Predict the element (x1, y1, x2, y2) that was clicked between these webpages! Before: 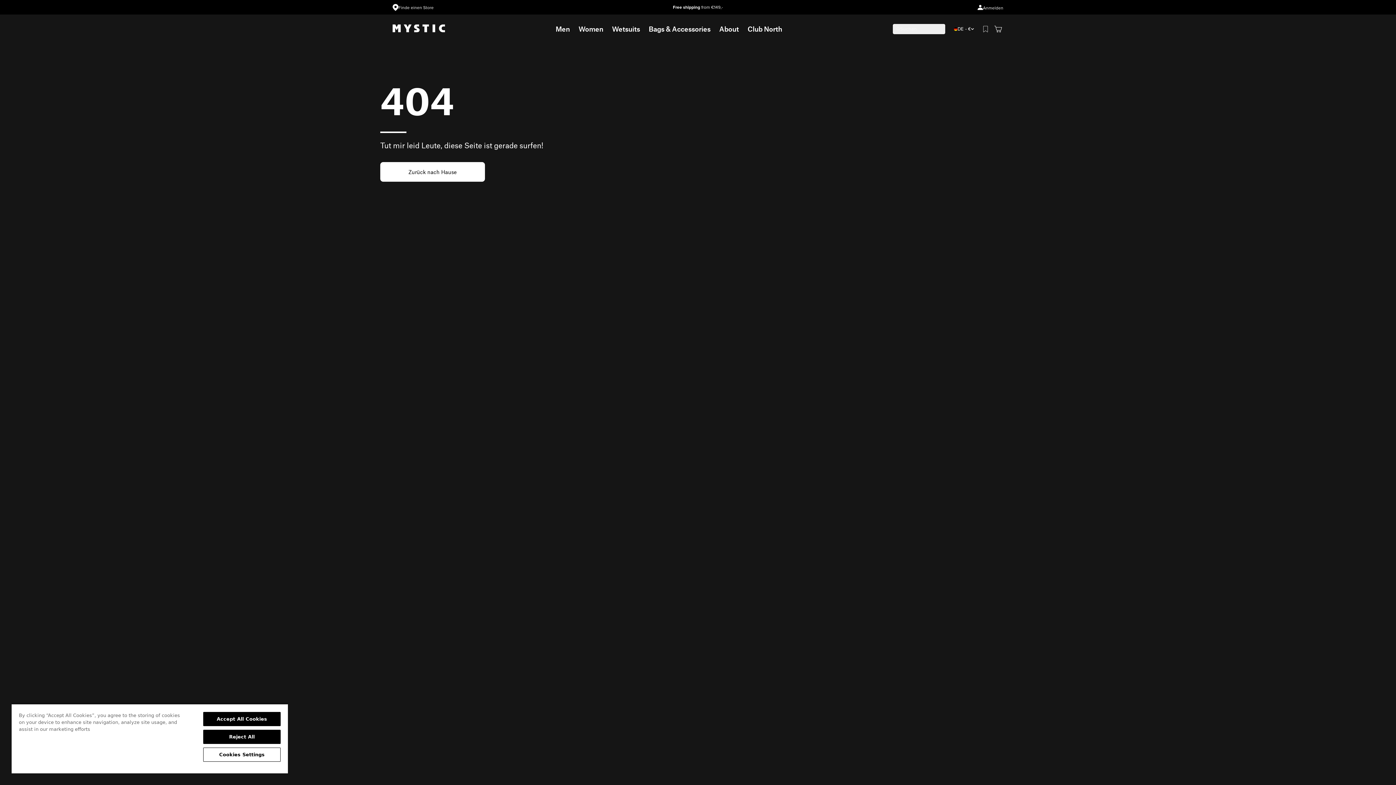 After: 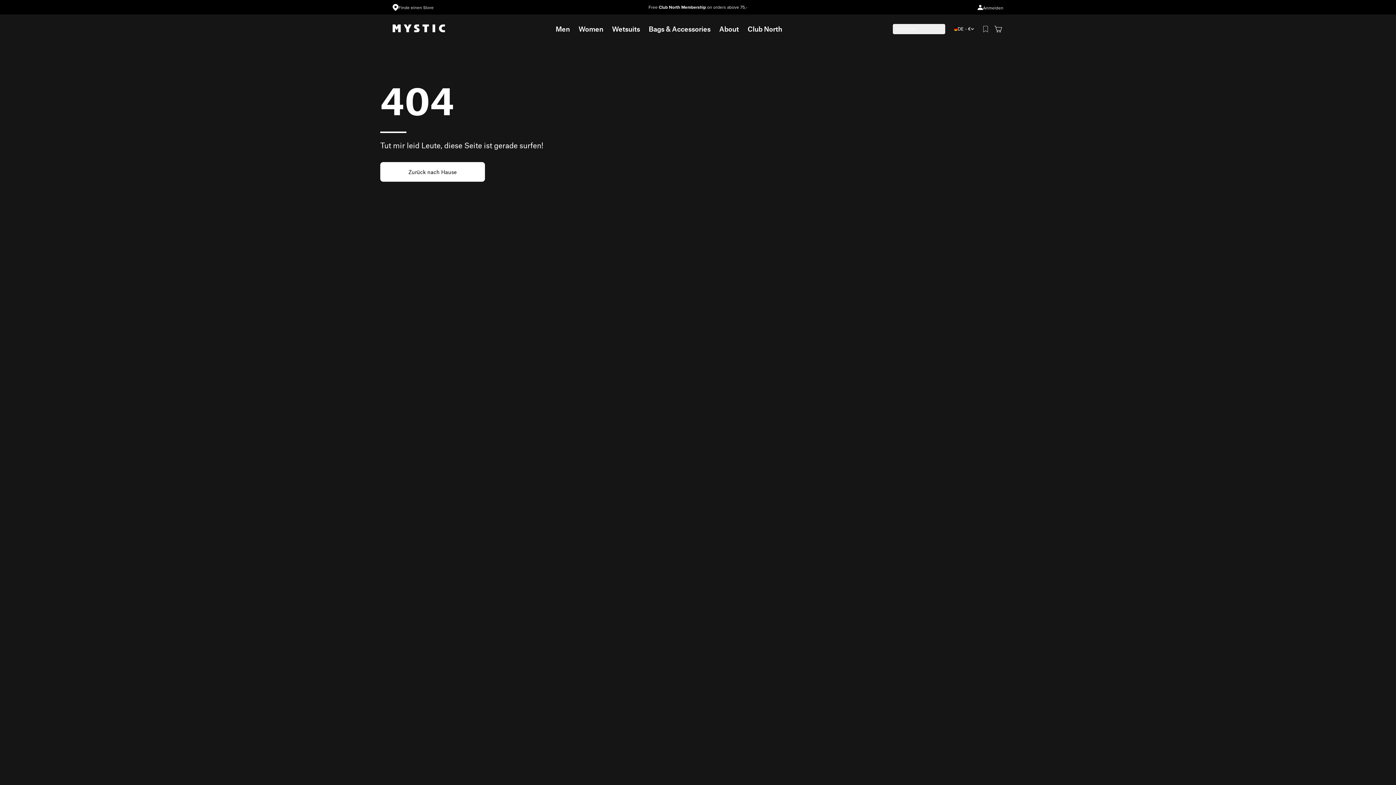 Action: label: Reject All bbox: (203, 730, 280, 744)